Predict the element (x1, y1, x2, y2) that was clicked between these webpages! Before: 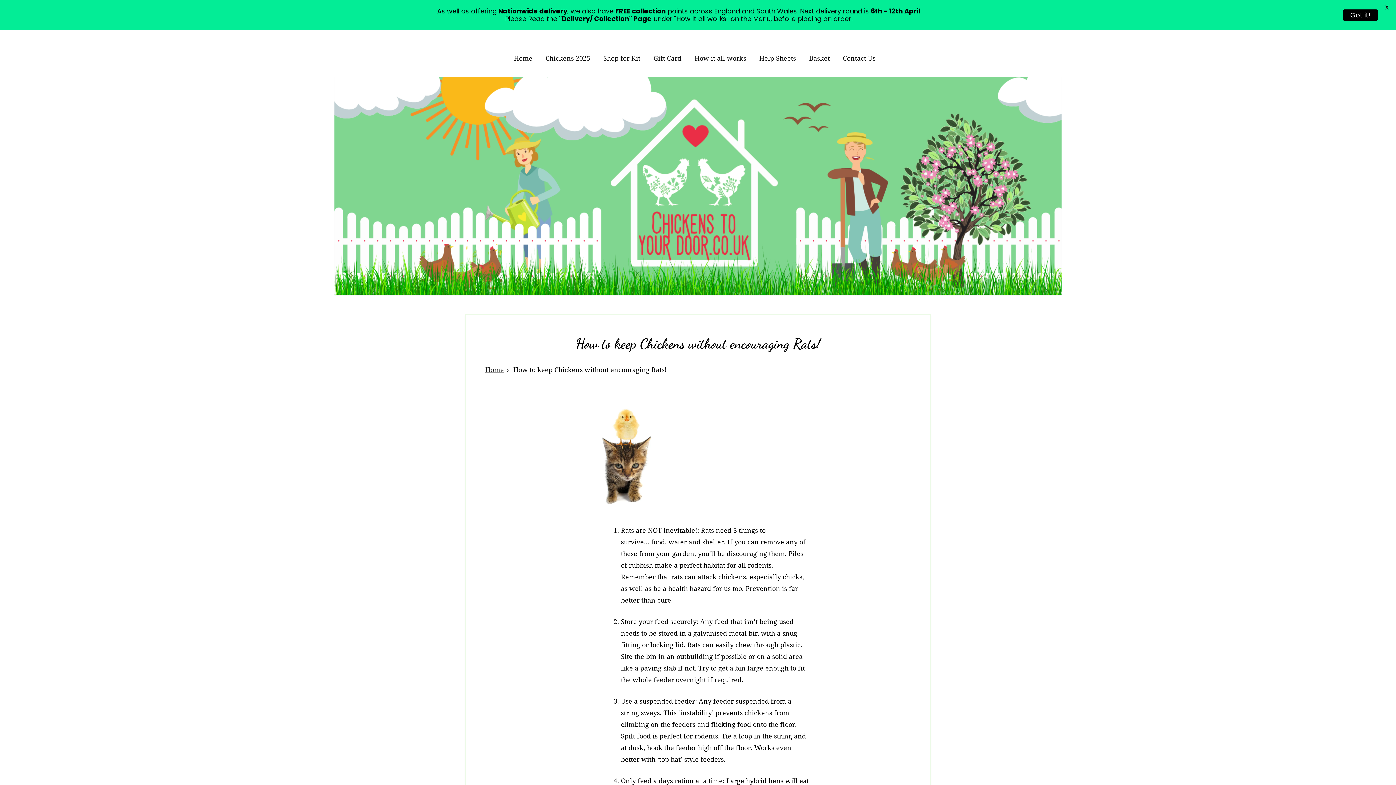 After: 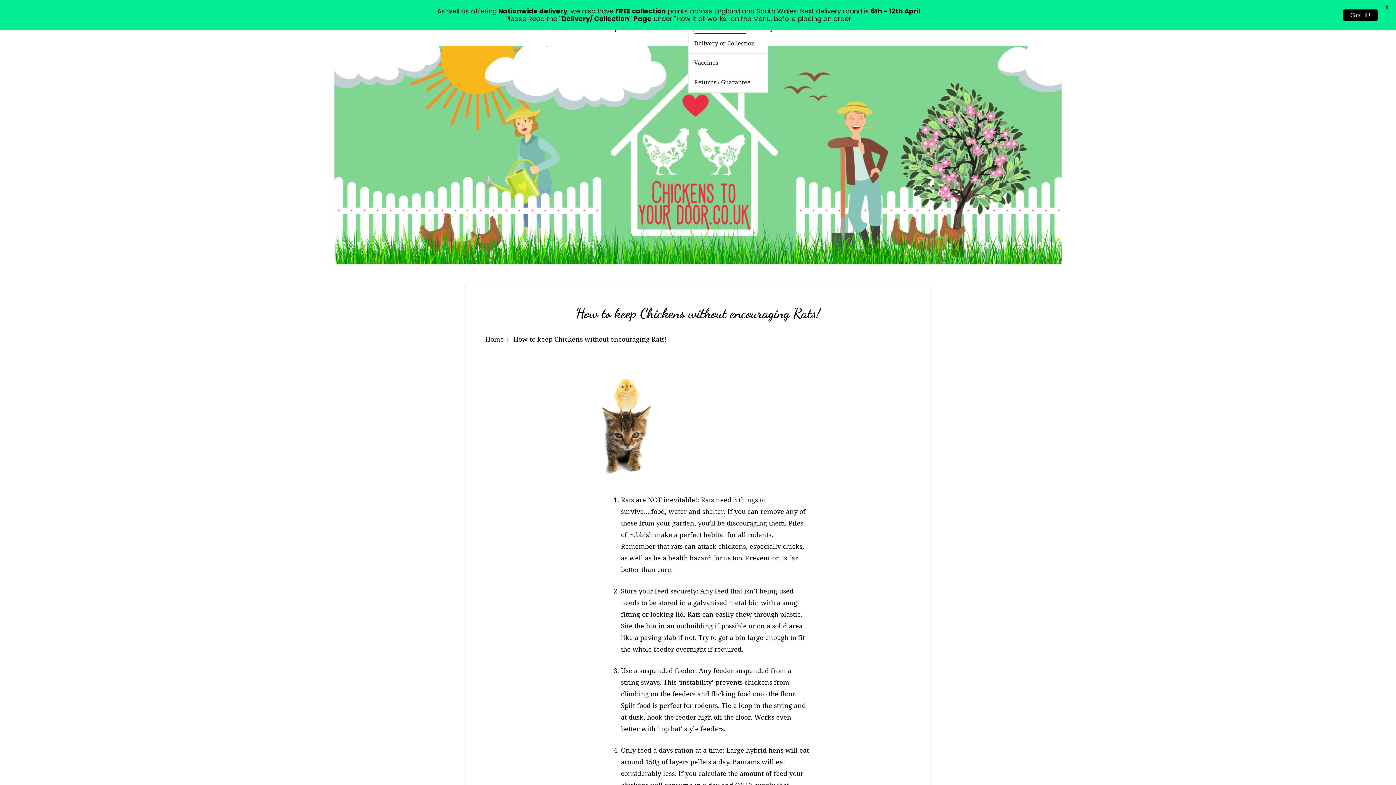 Action: label: How it all works bbox: (694, 53, 746, 64)